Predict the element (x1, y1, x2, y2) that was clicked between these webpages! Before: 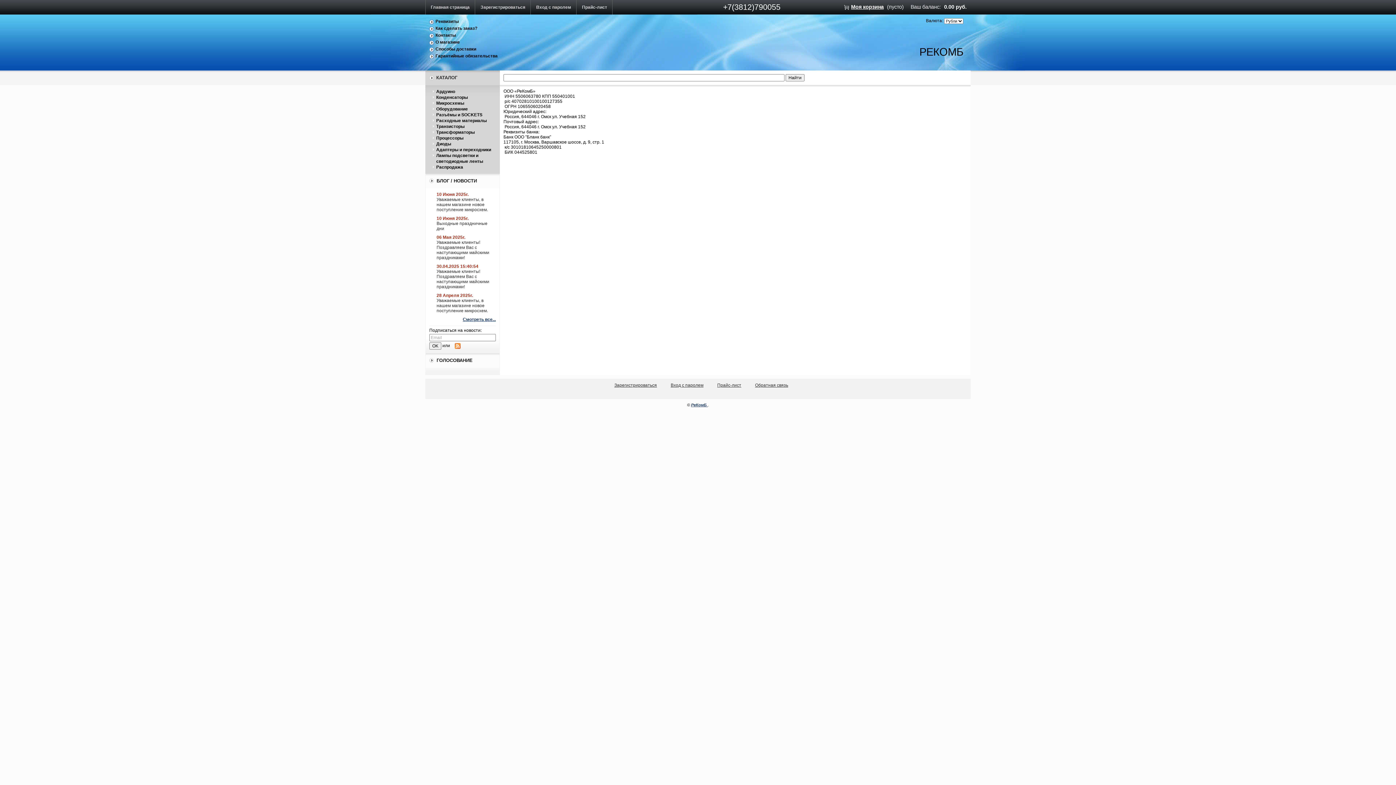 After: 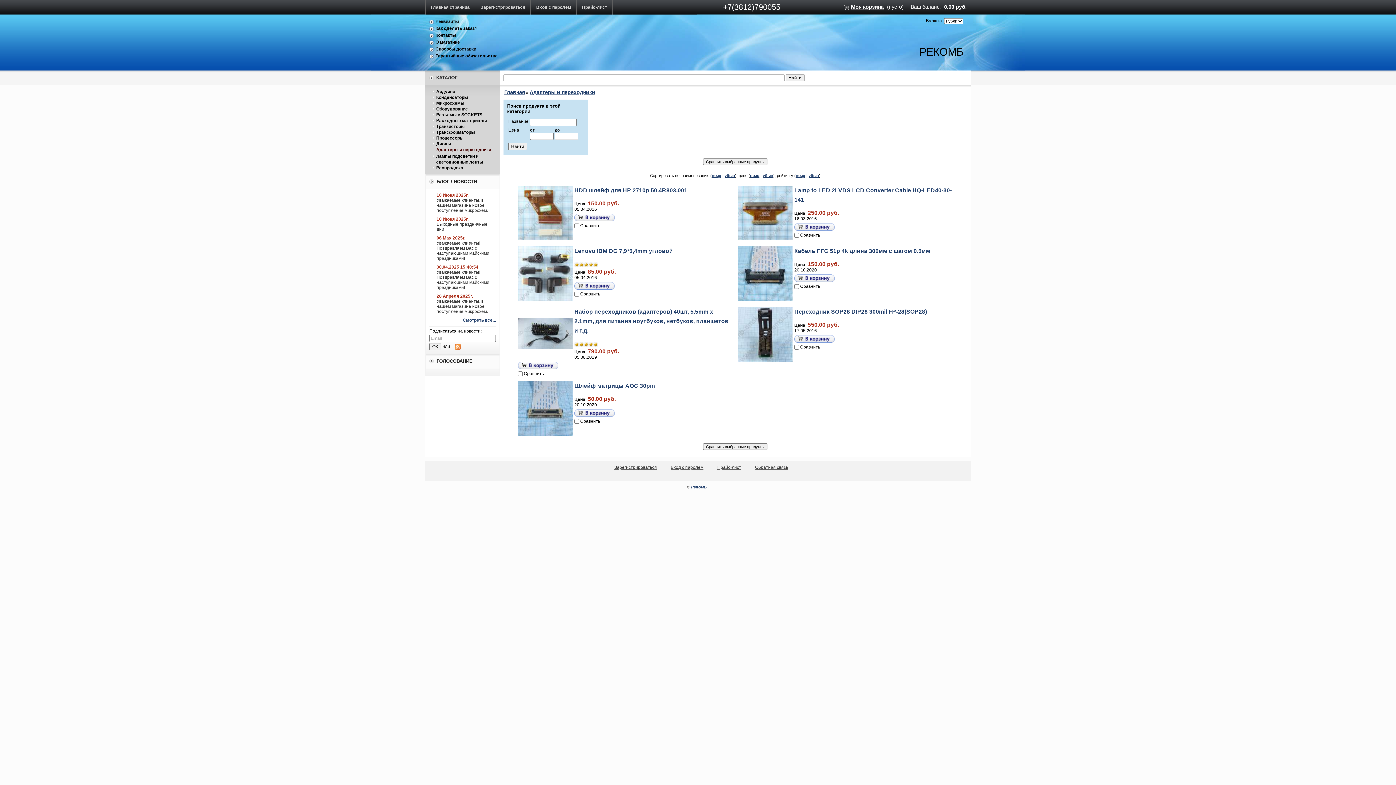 Action: label: Адаптеры и переходники bbox: (436, 147, 491, 152)